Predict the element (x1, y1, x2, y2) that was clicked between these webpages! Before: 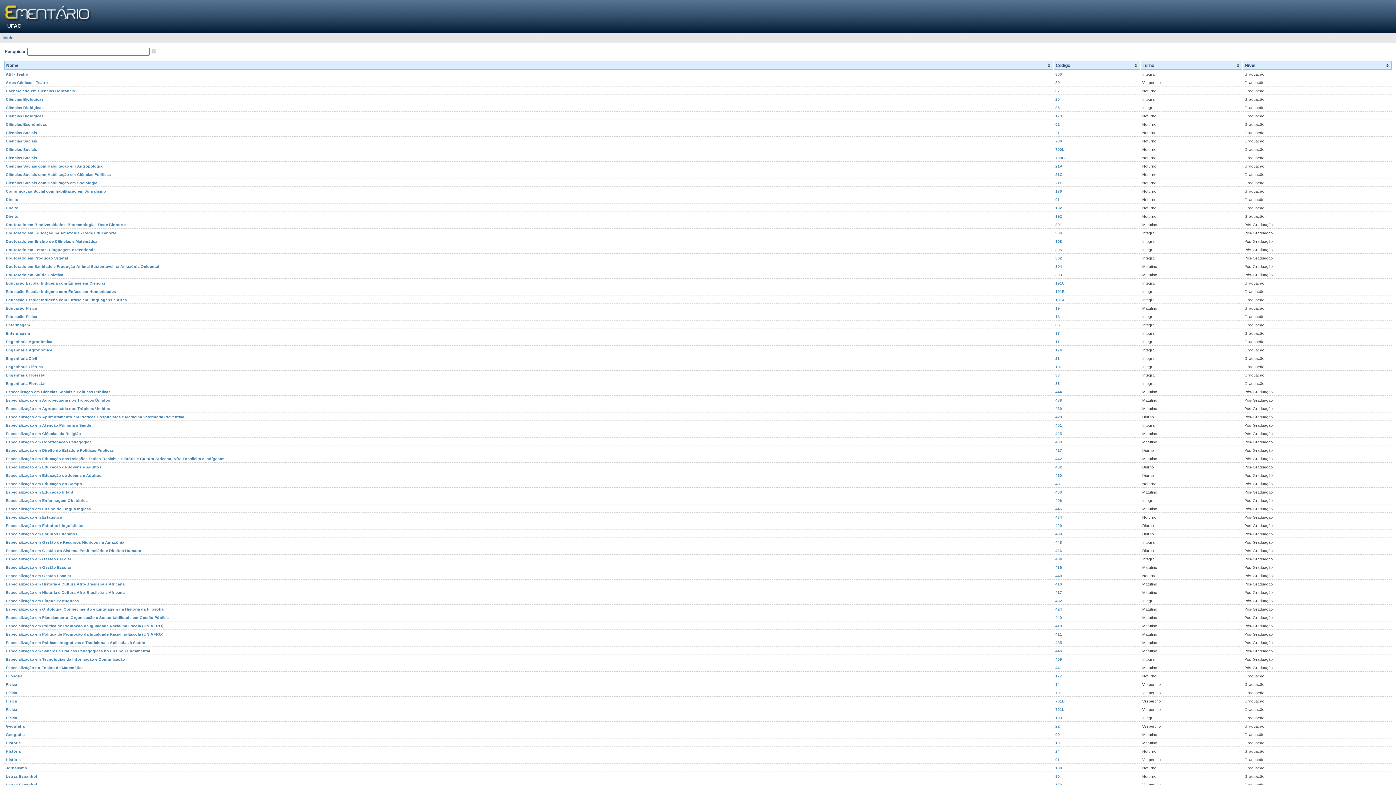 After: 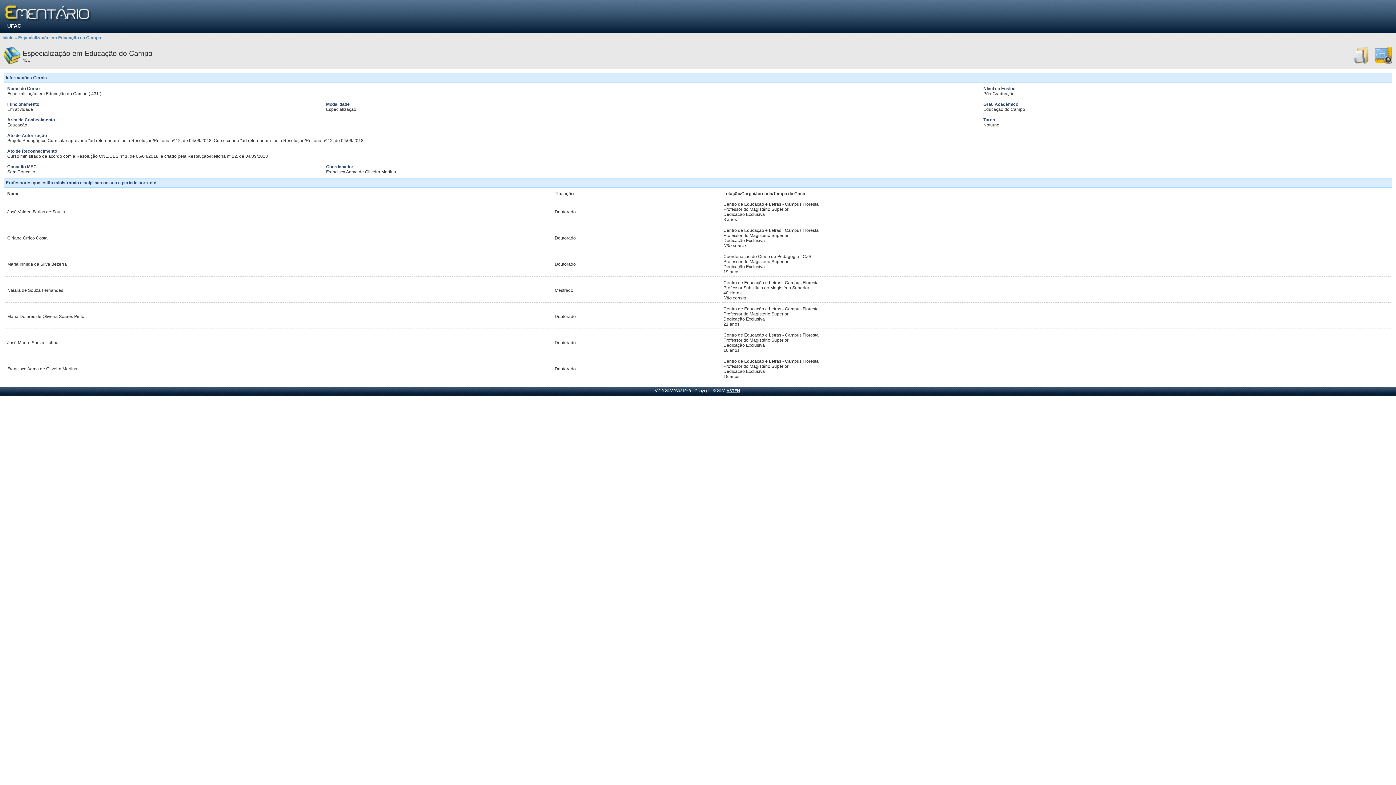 Action: bbox: (5, 481, 82, 486) label: Especialização em Educação do Campo